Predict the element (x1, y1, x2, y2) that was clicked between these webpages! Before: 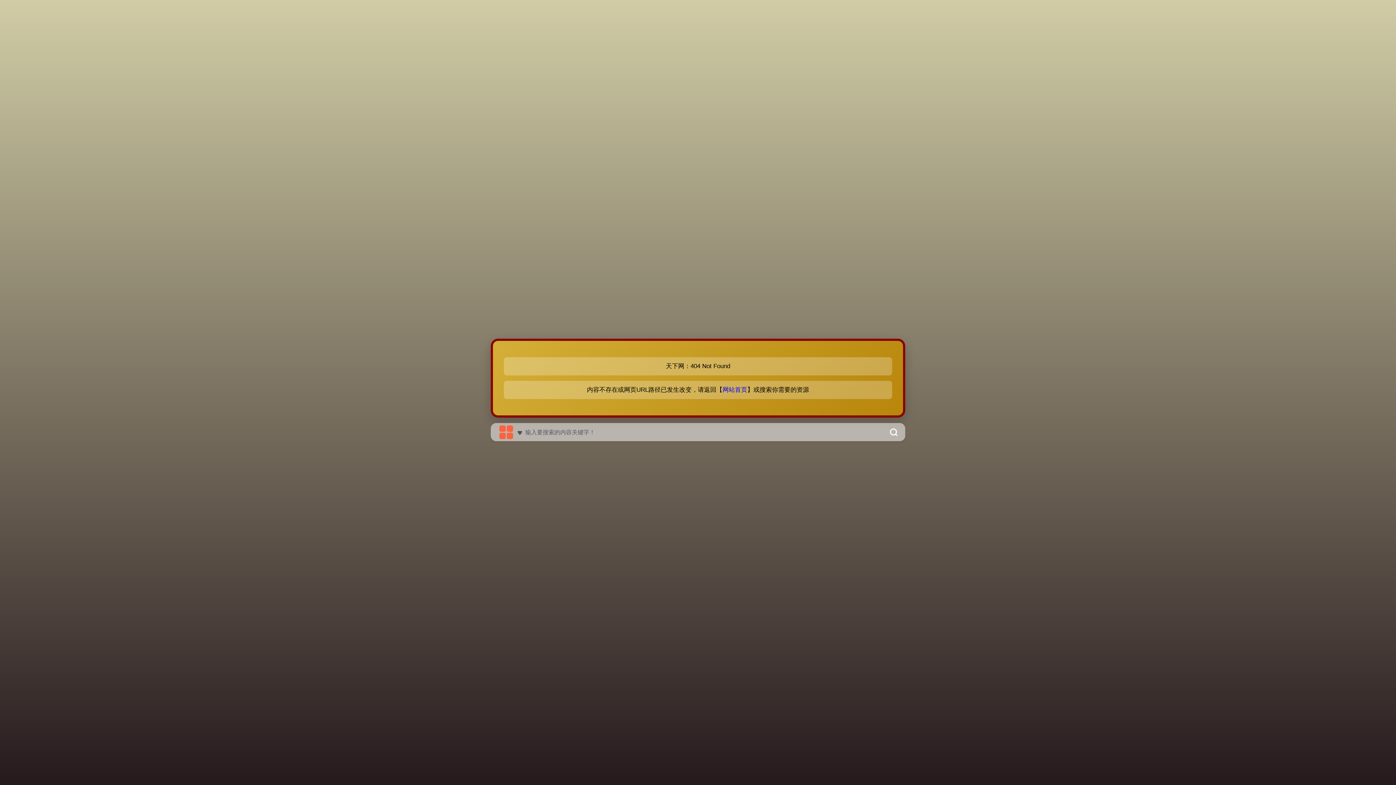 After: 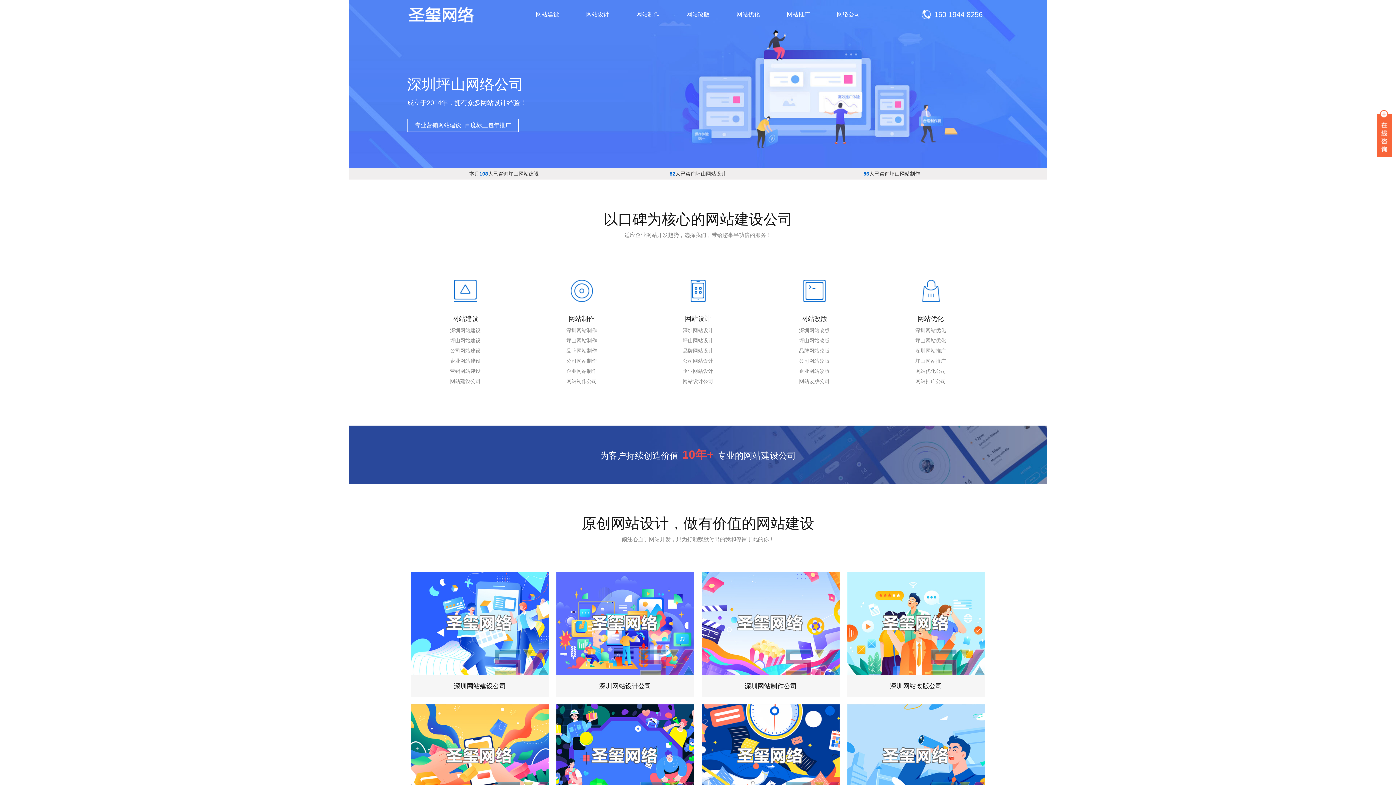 Action: bbox: (722, 386, 747, 393) label: 网站首页